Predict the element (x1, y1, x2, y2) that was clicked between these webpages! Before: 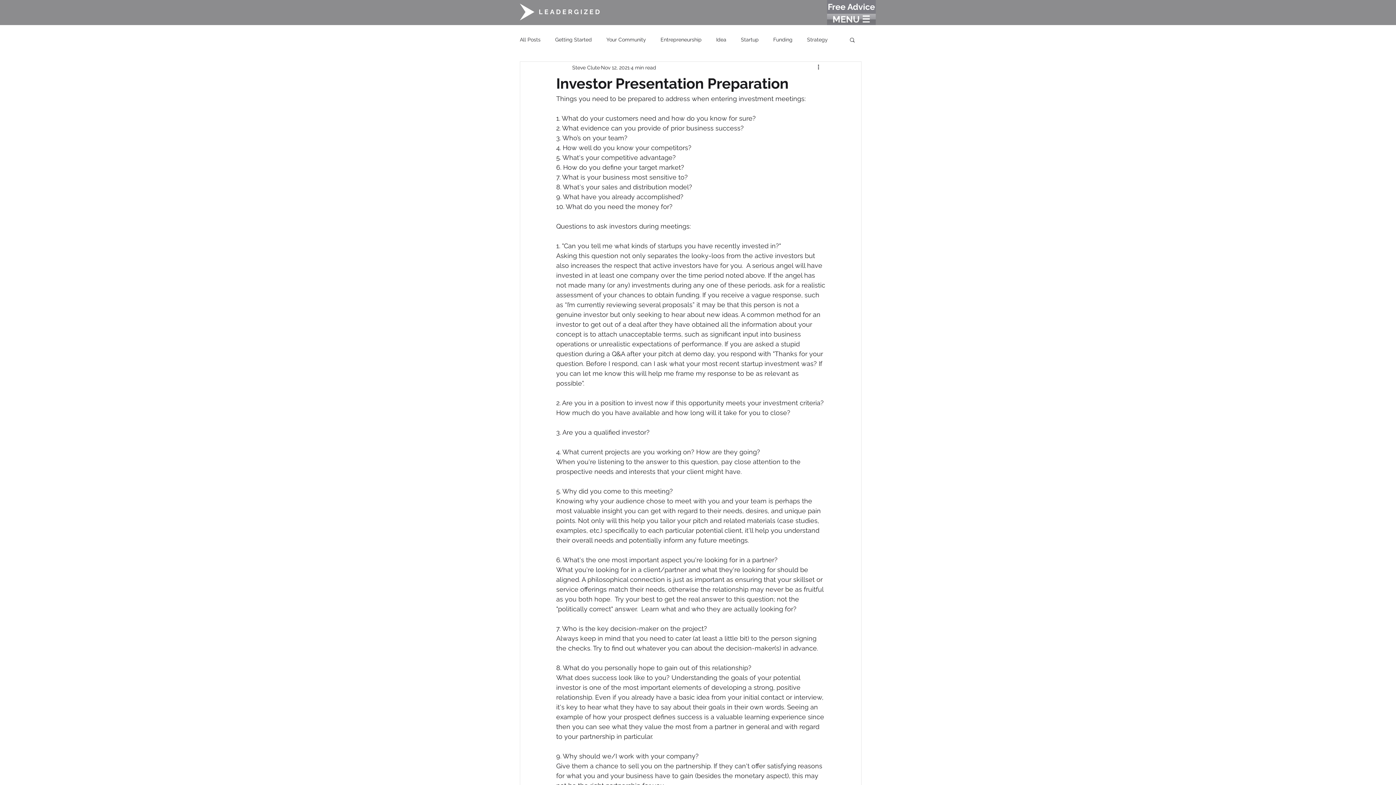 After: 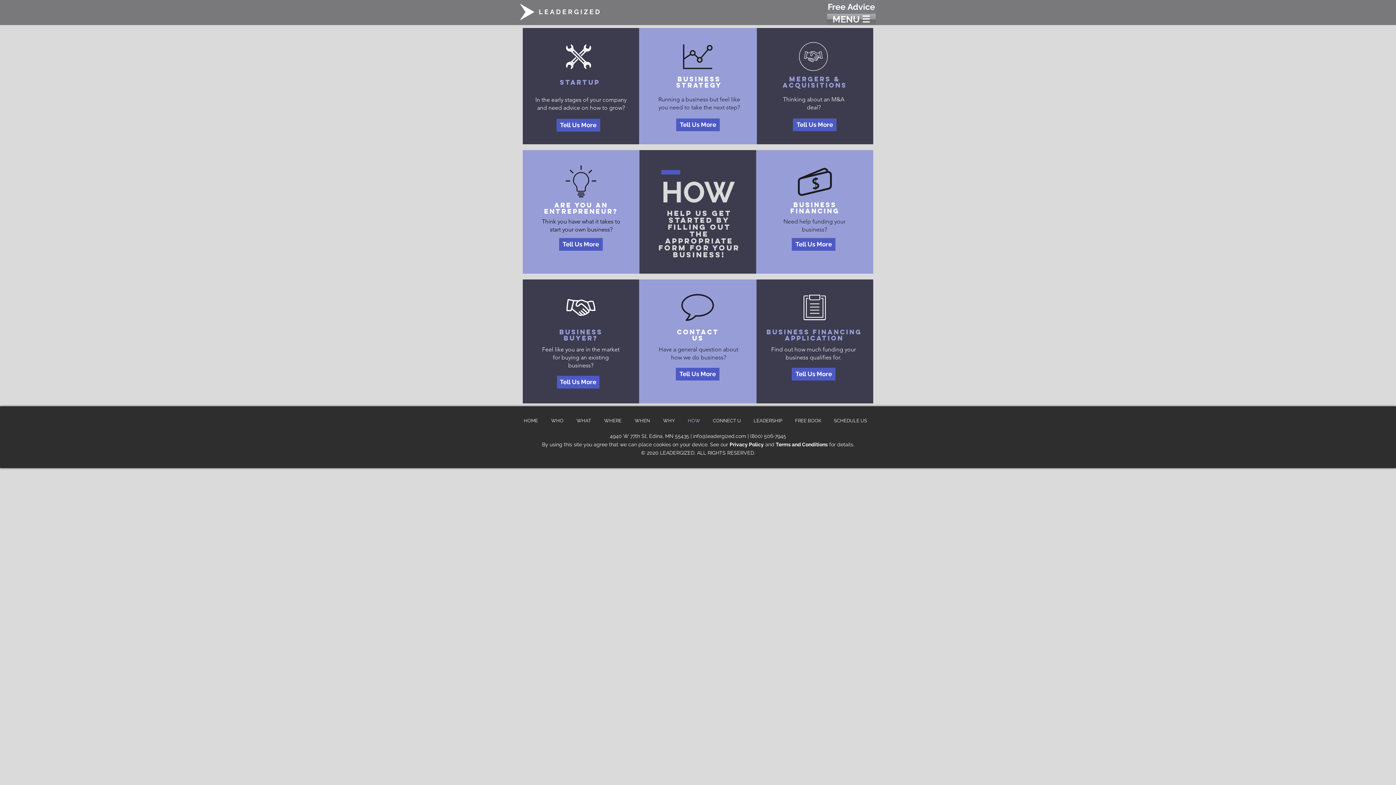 Action: bbox: (827, 0, 876, 13) label: Free Advice